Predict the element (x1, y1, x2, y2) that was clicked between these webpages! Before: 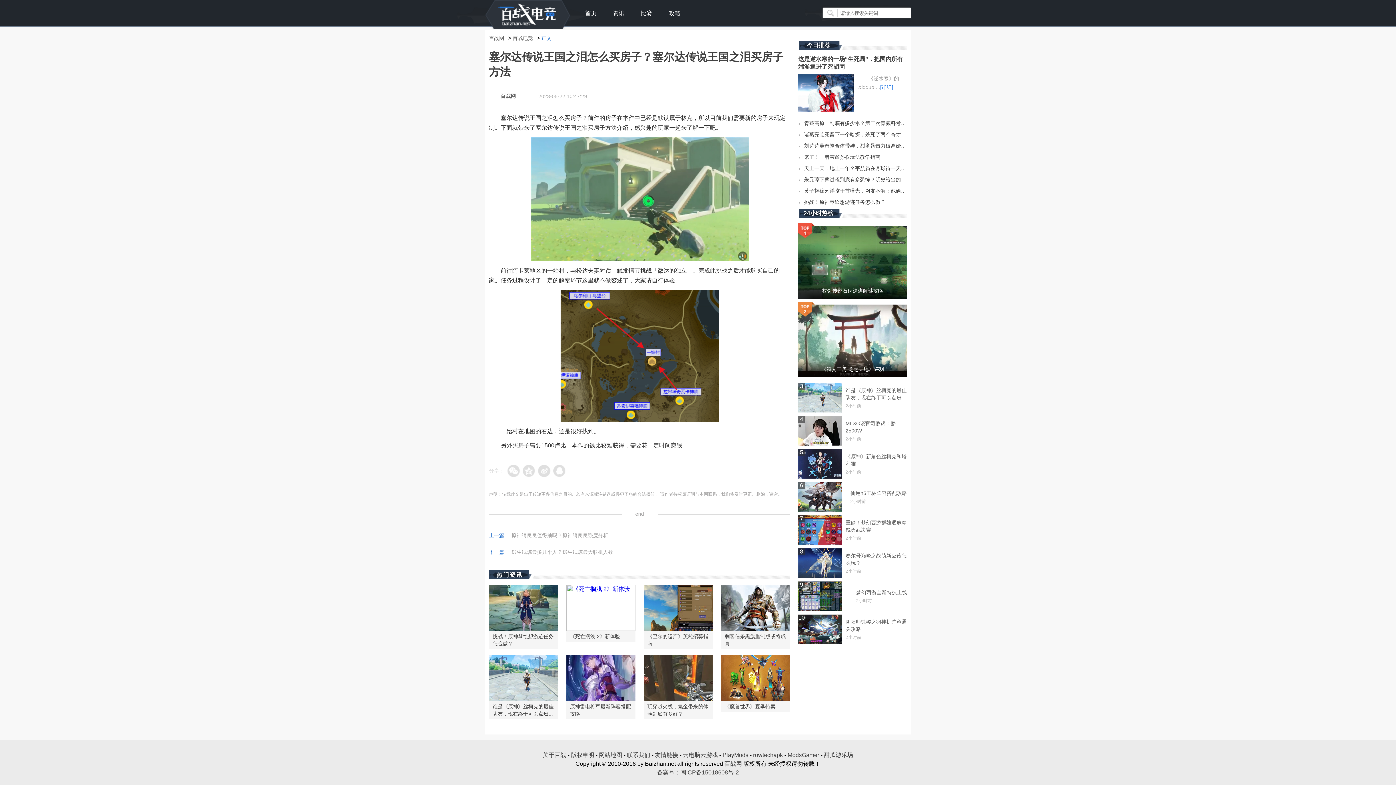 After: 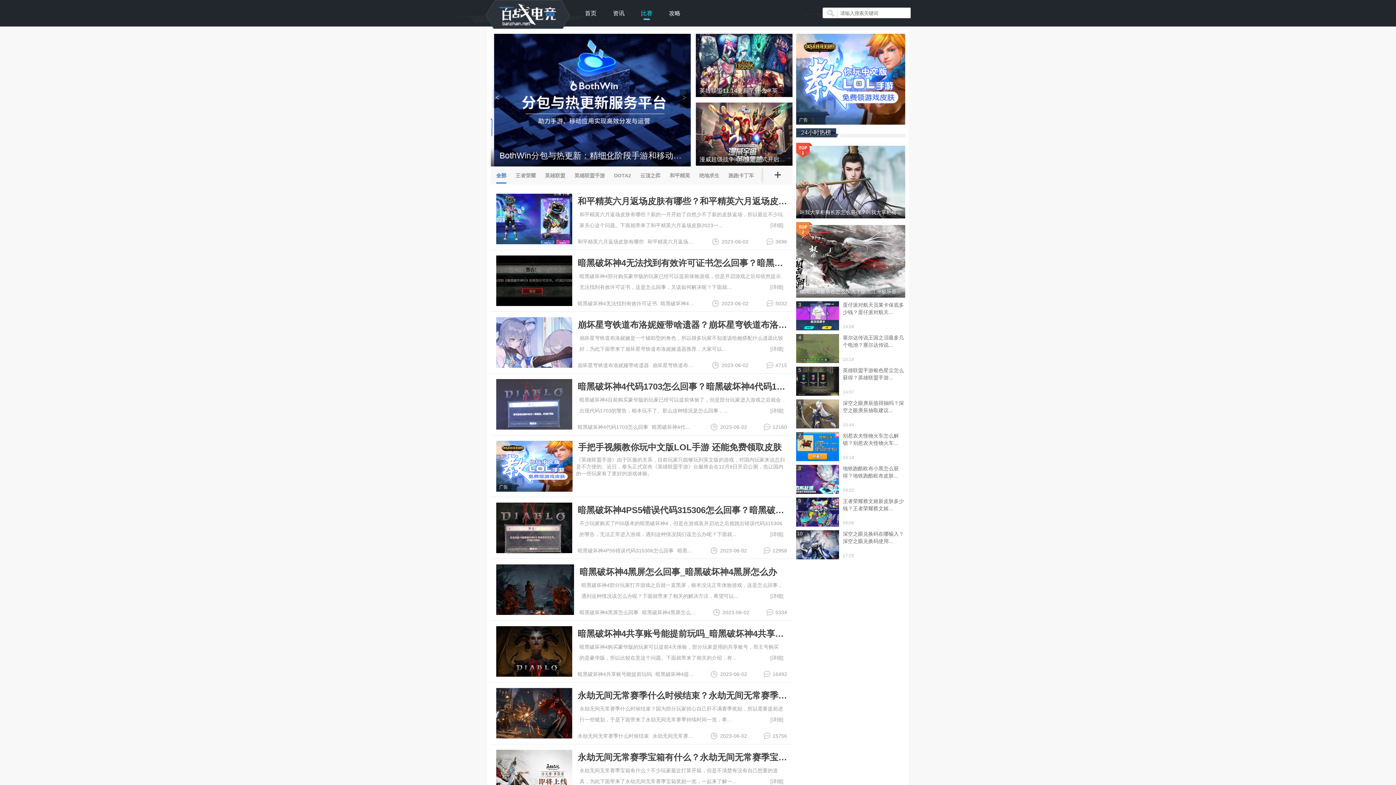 Action: bbox: (641, 0, 652, 26) label: 比赛